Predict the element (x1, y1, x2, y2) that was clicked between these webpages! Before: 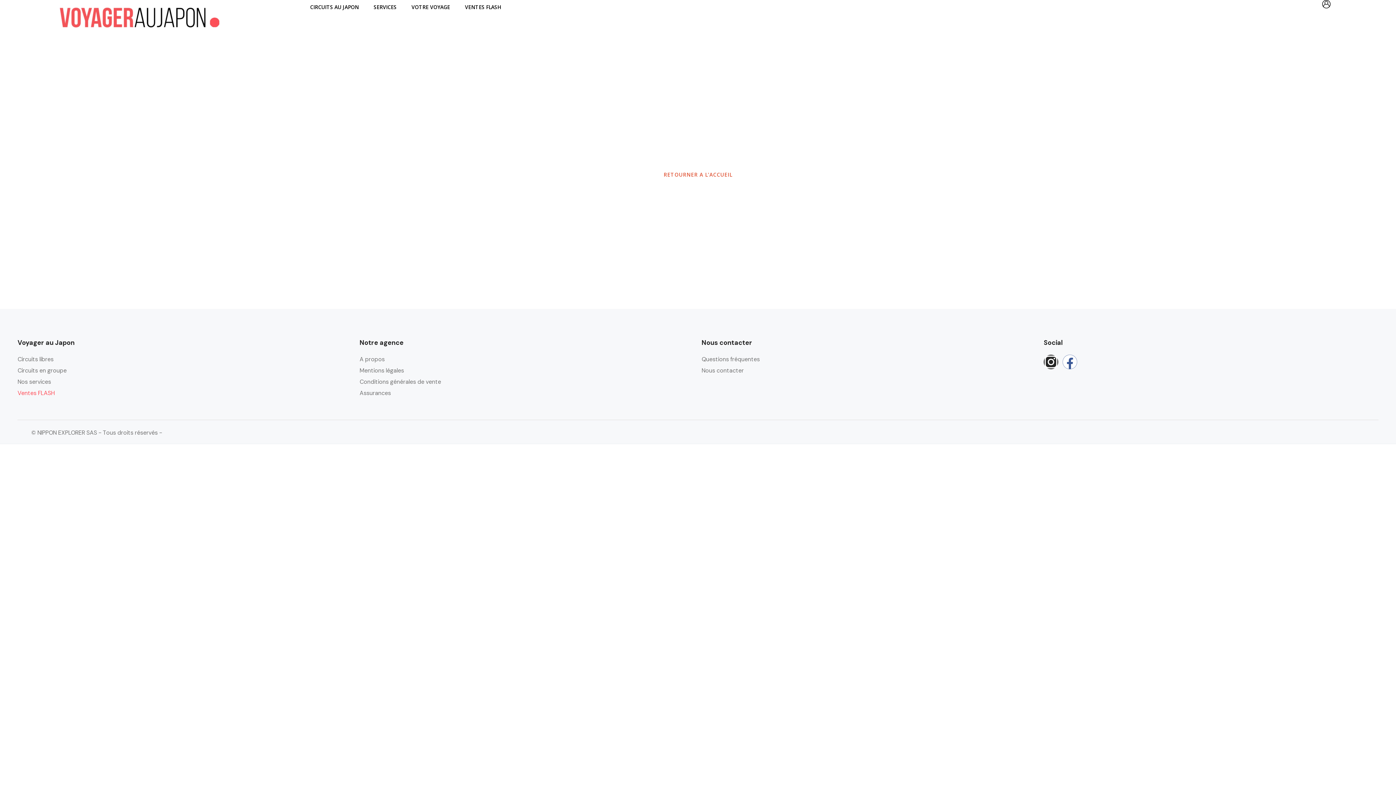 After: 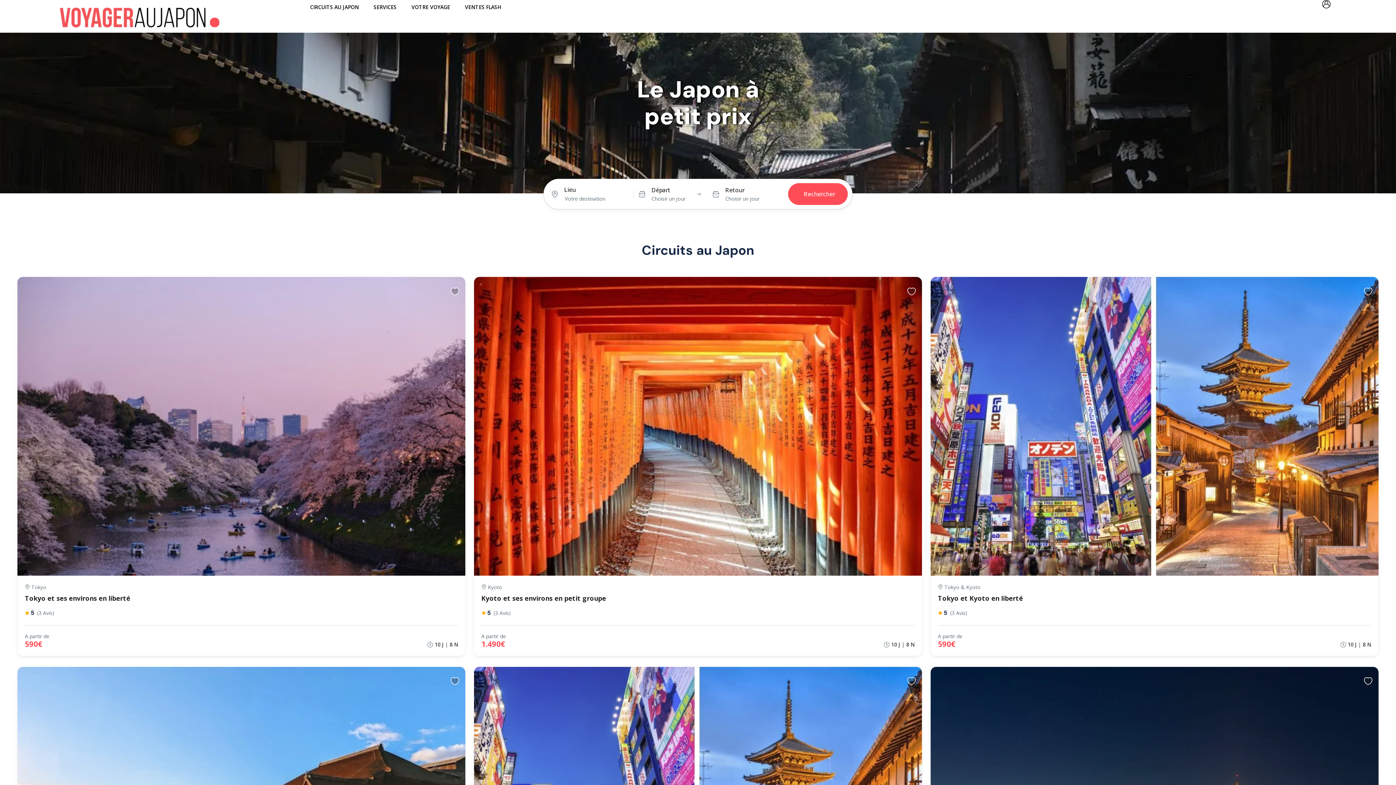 Action: bbox: (40, 0, 238, 32)